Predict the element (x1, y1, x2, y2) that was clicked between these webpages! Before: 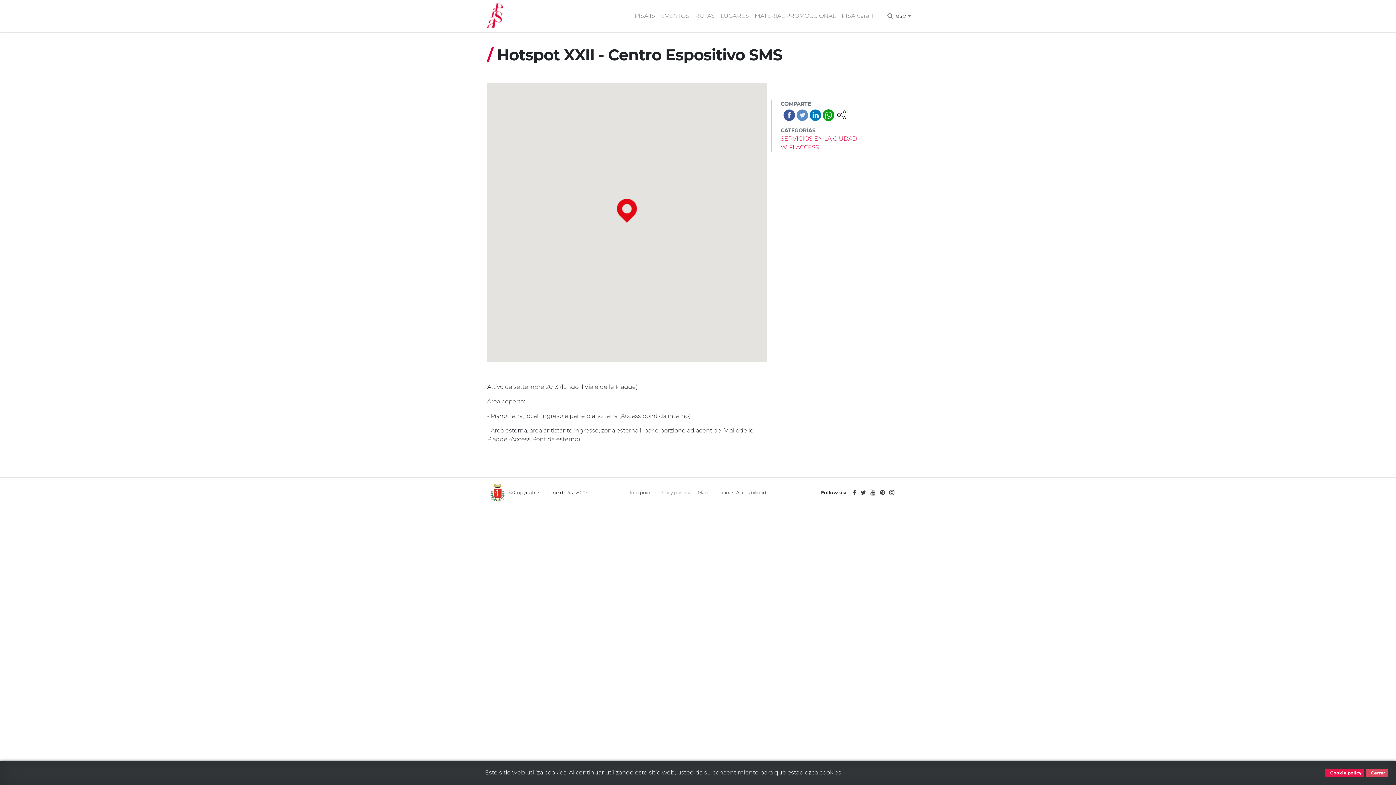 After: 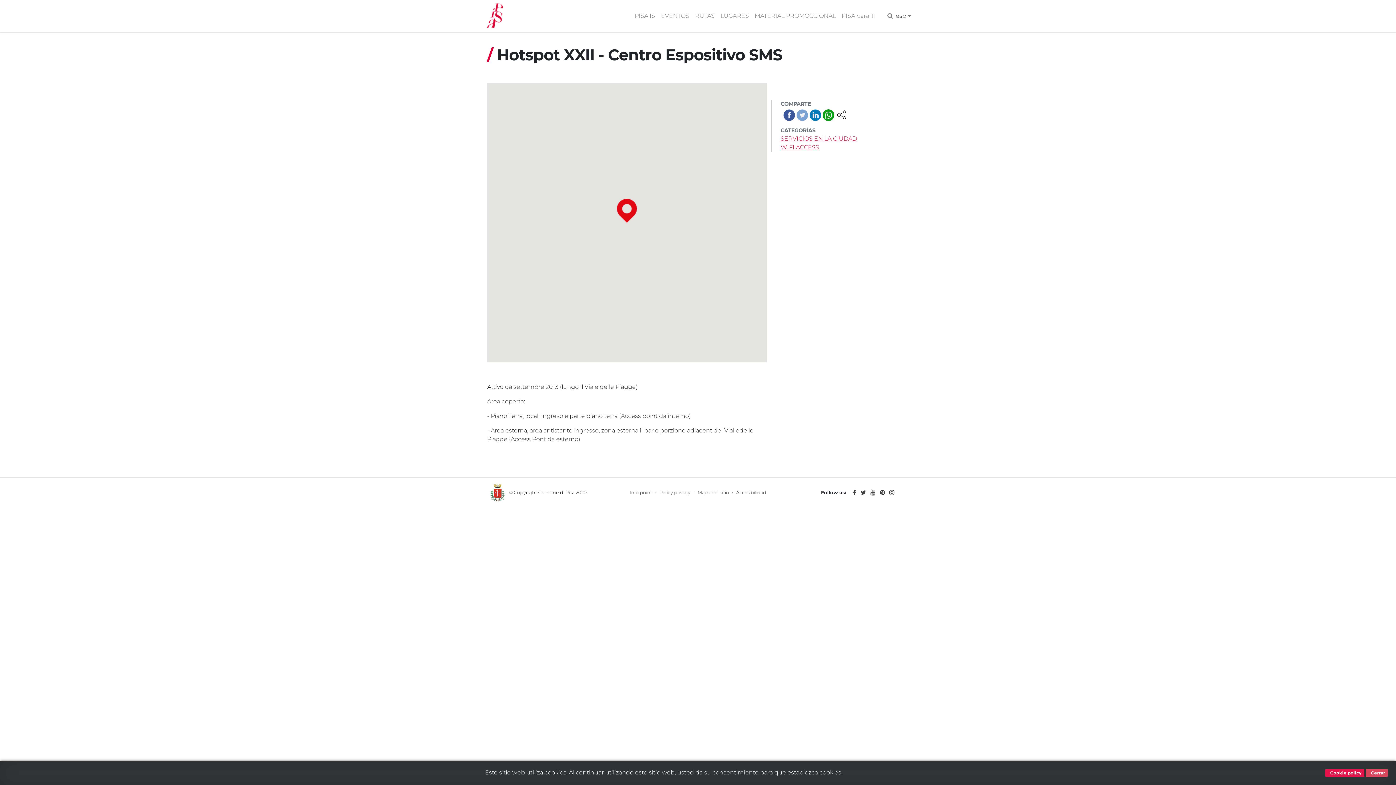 Action: bbox: (796, 109, 808, 121) label:  